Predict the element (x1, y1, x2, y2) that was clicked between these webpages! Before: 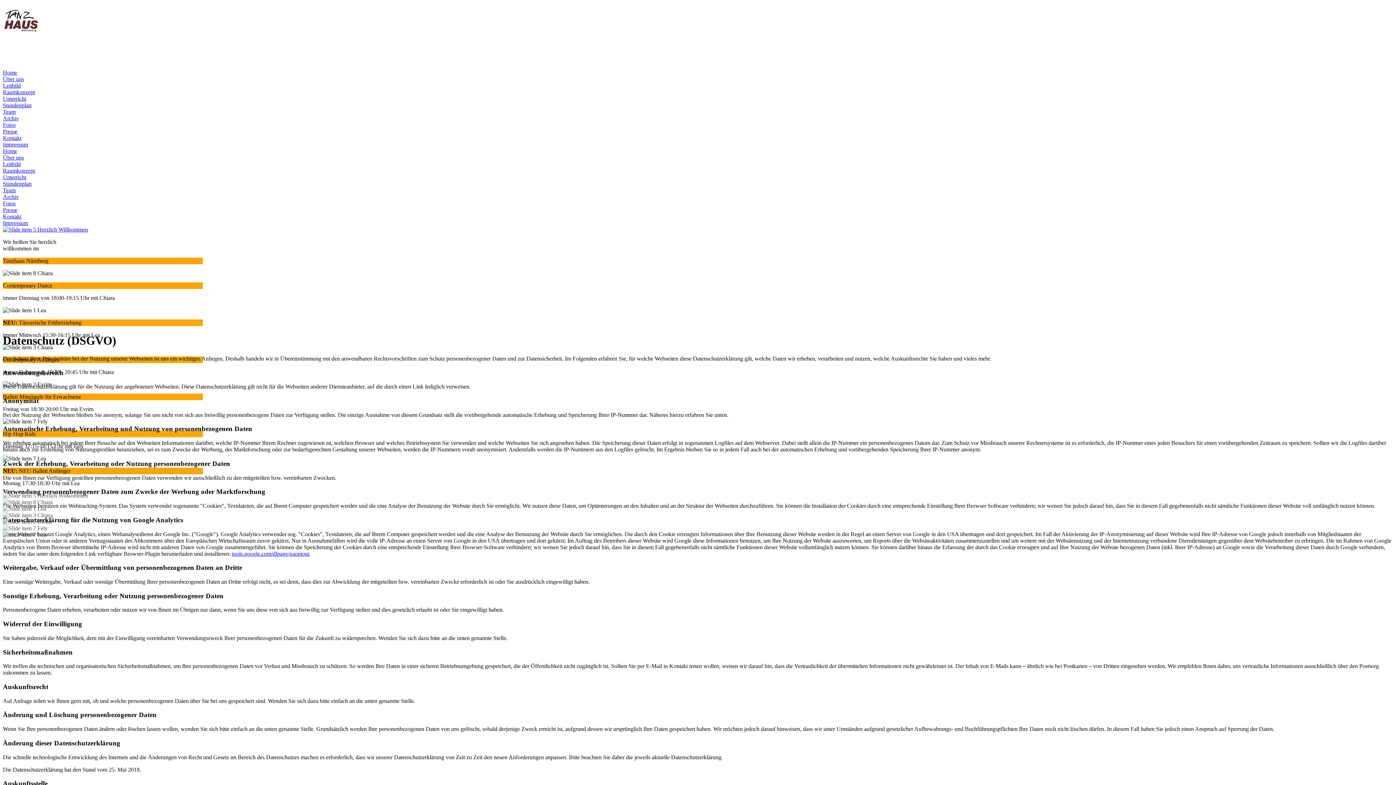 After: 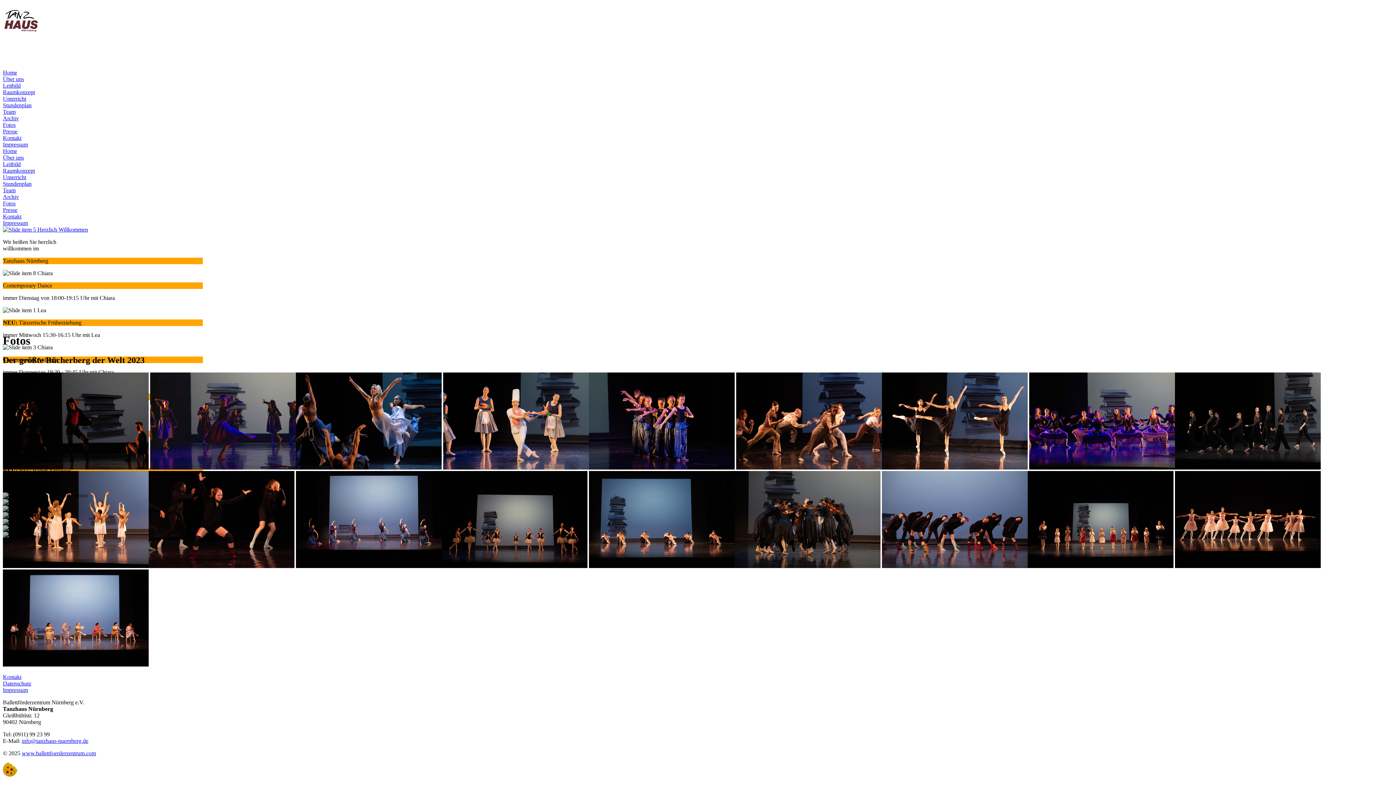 Action: label: Fotos bbox: (2, 200, 1393, 206)